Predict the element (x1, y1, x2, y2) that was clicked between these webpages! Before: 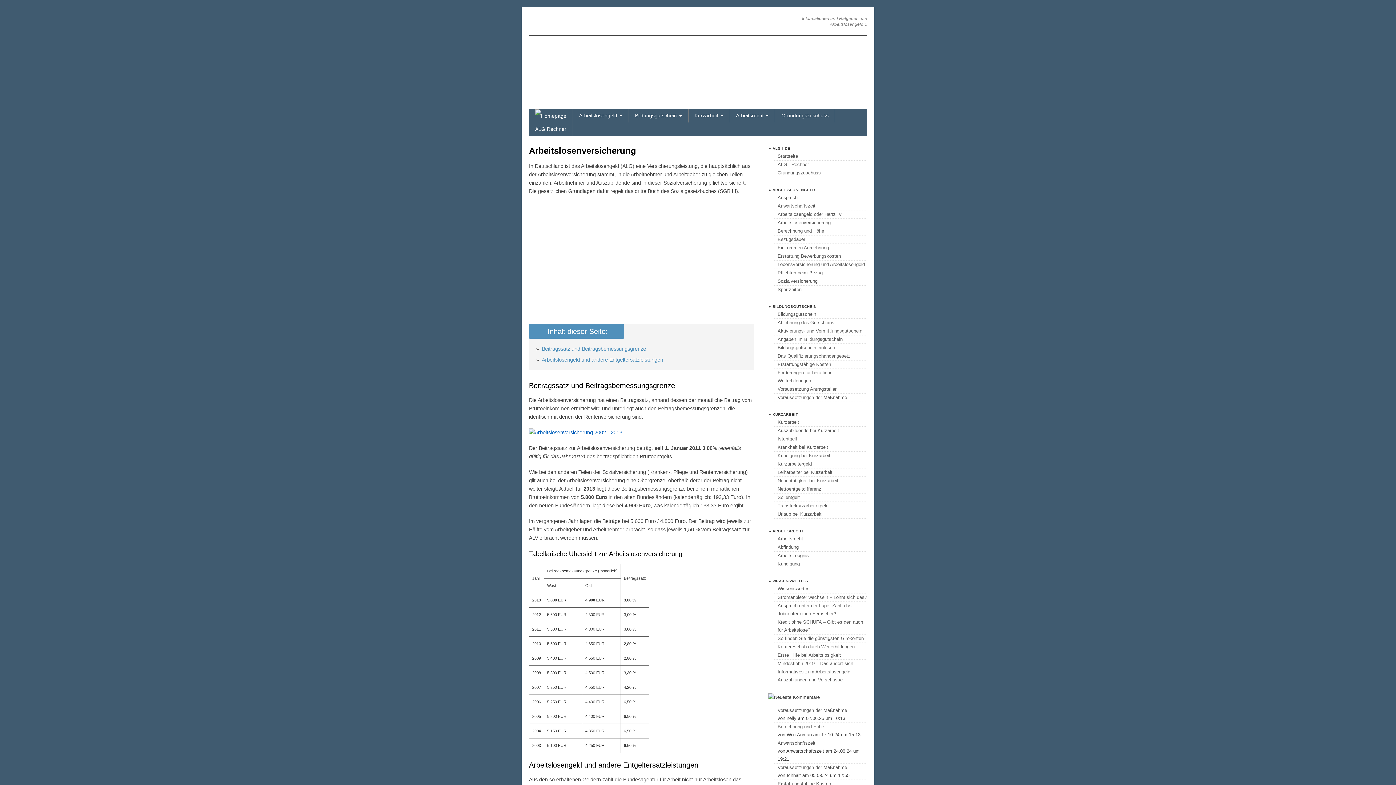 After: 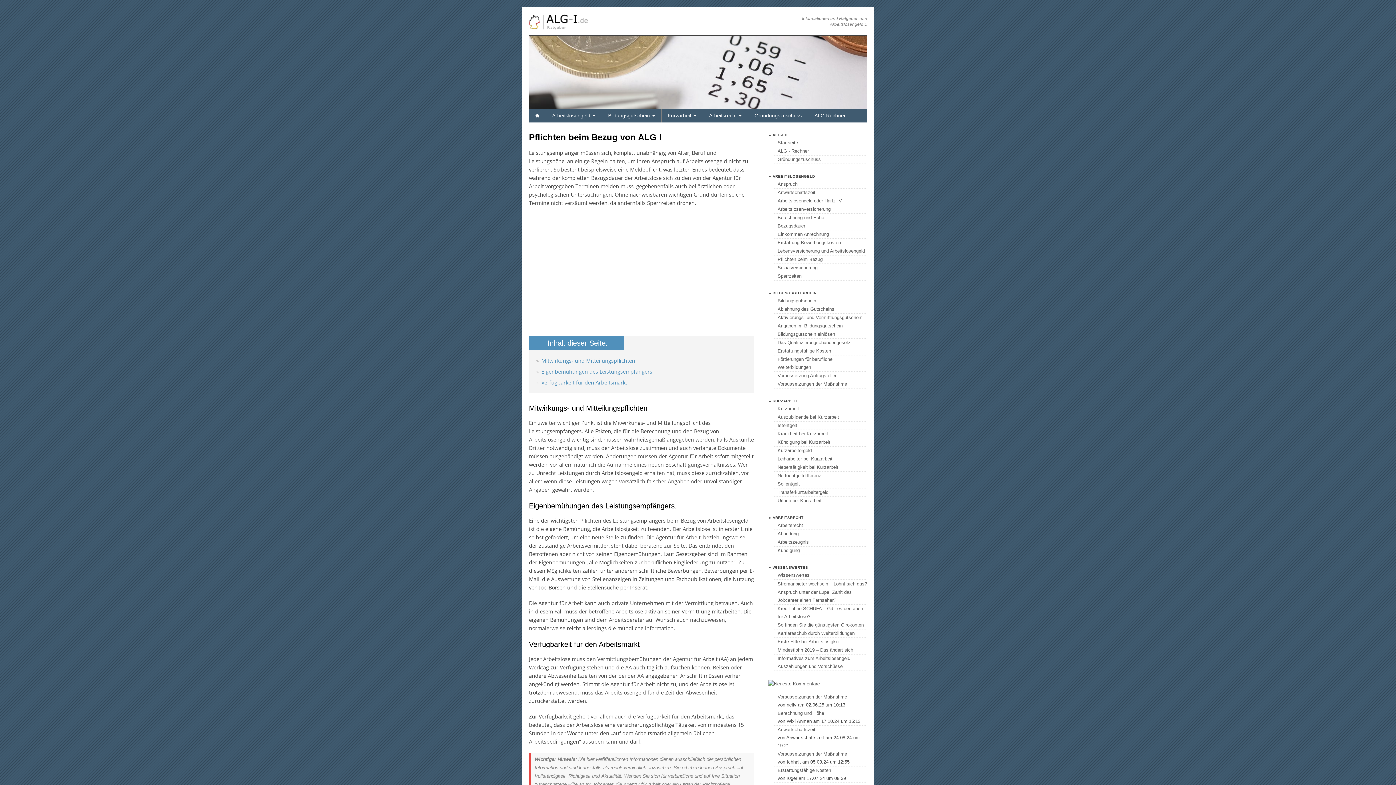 Action: bbox: (777, 270, 822, 275) label: Pflichten beim Bezug